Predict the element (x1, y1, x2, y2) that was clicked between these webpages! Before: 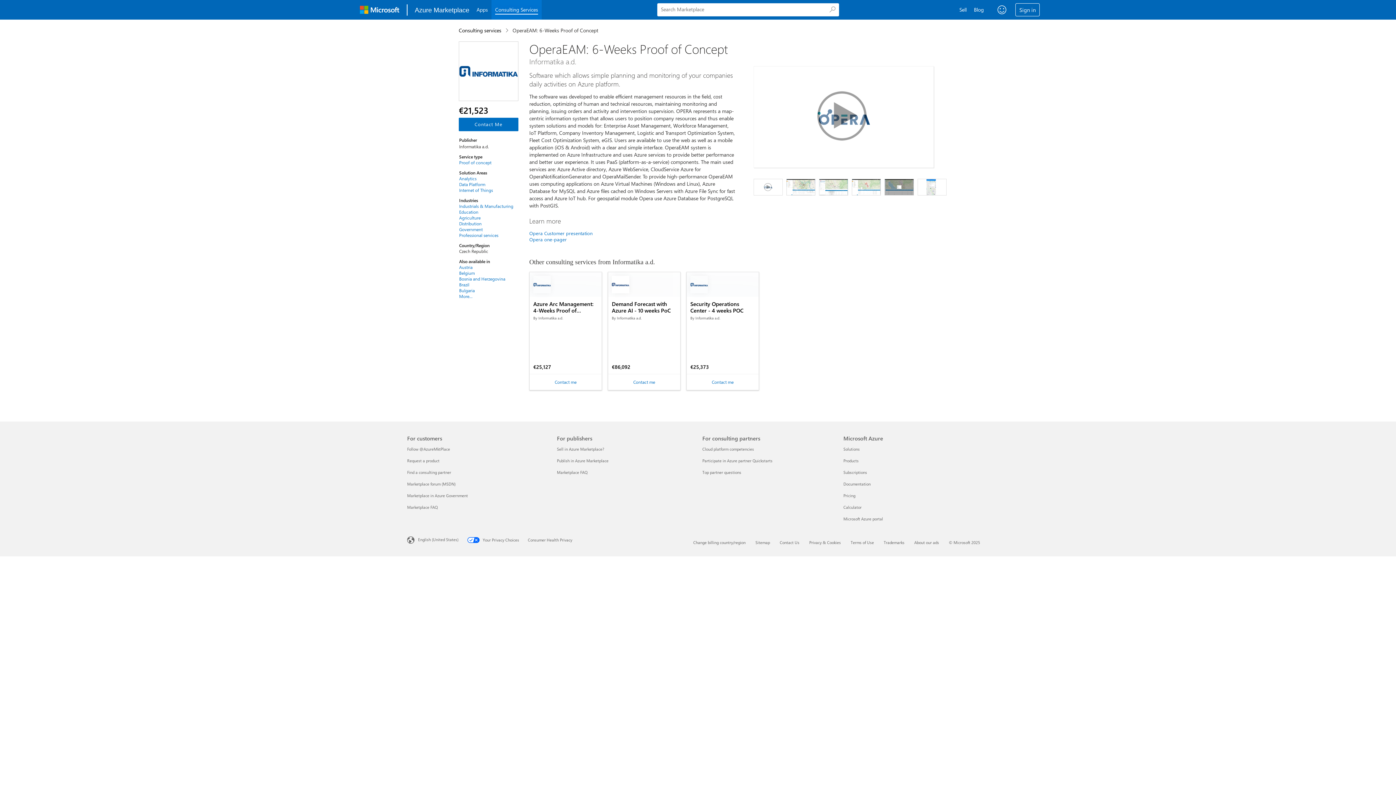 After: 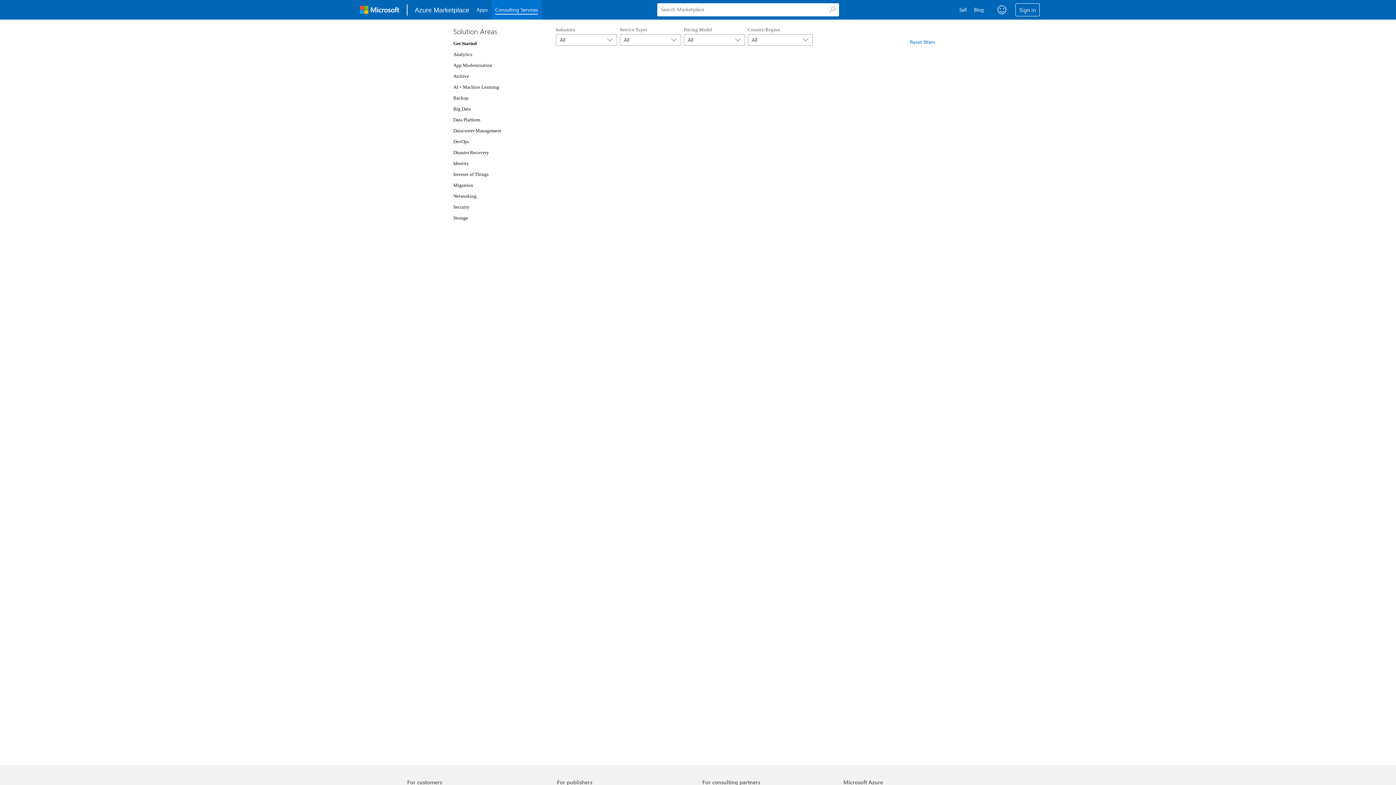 Action: bbox: (459, 226, 513, 232) label: Government